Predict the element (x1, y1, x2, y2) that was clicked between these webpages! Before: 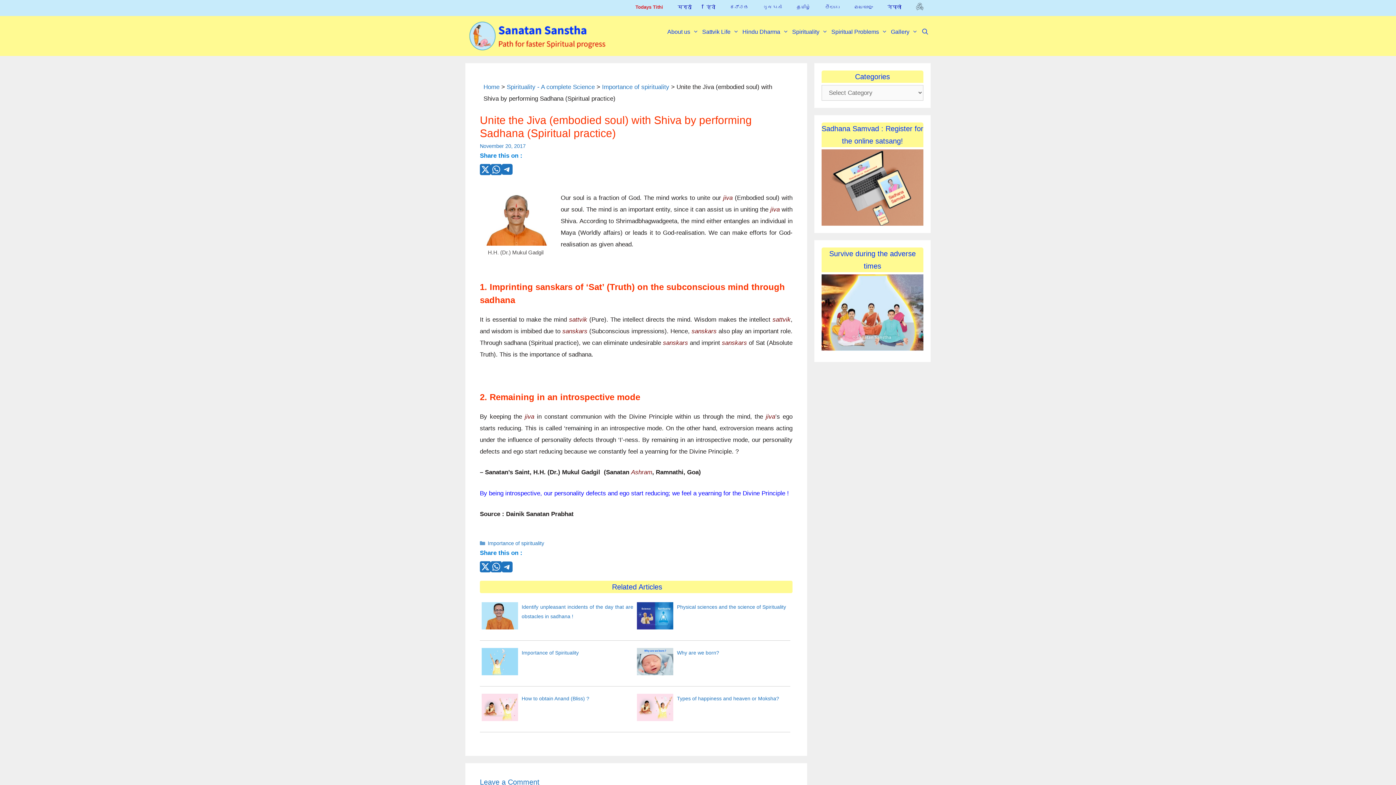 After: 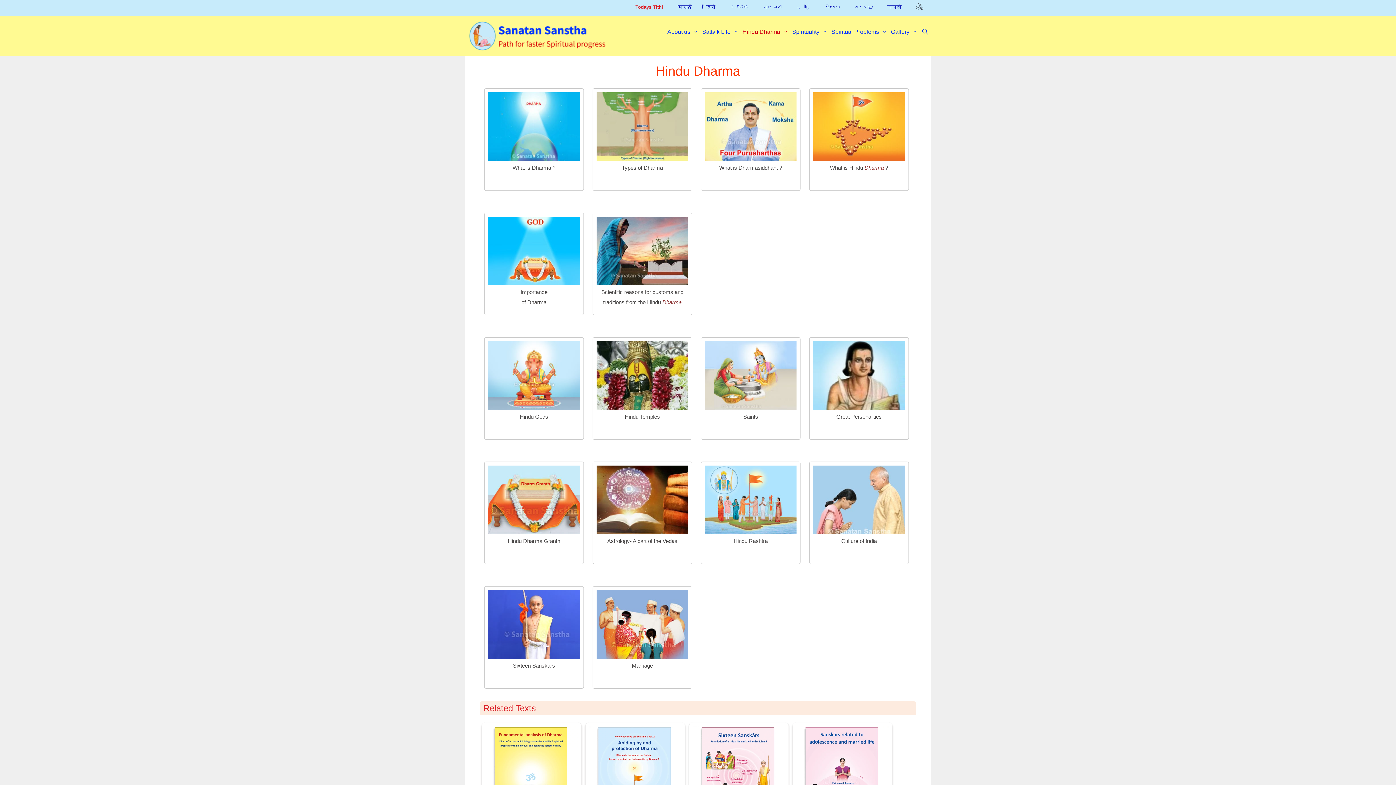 Action: label: Hindu Dharma bbox: (740, 21, 790, 42)